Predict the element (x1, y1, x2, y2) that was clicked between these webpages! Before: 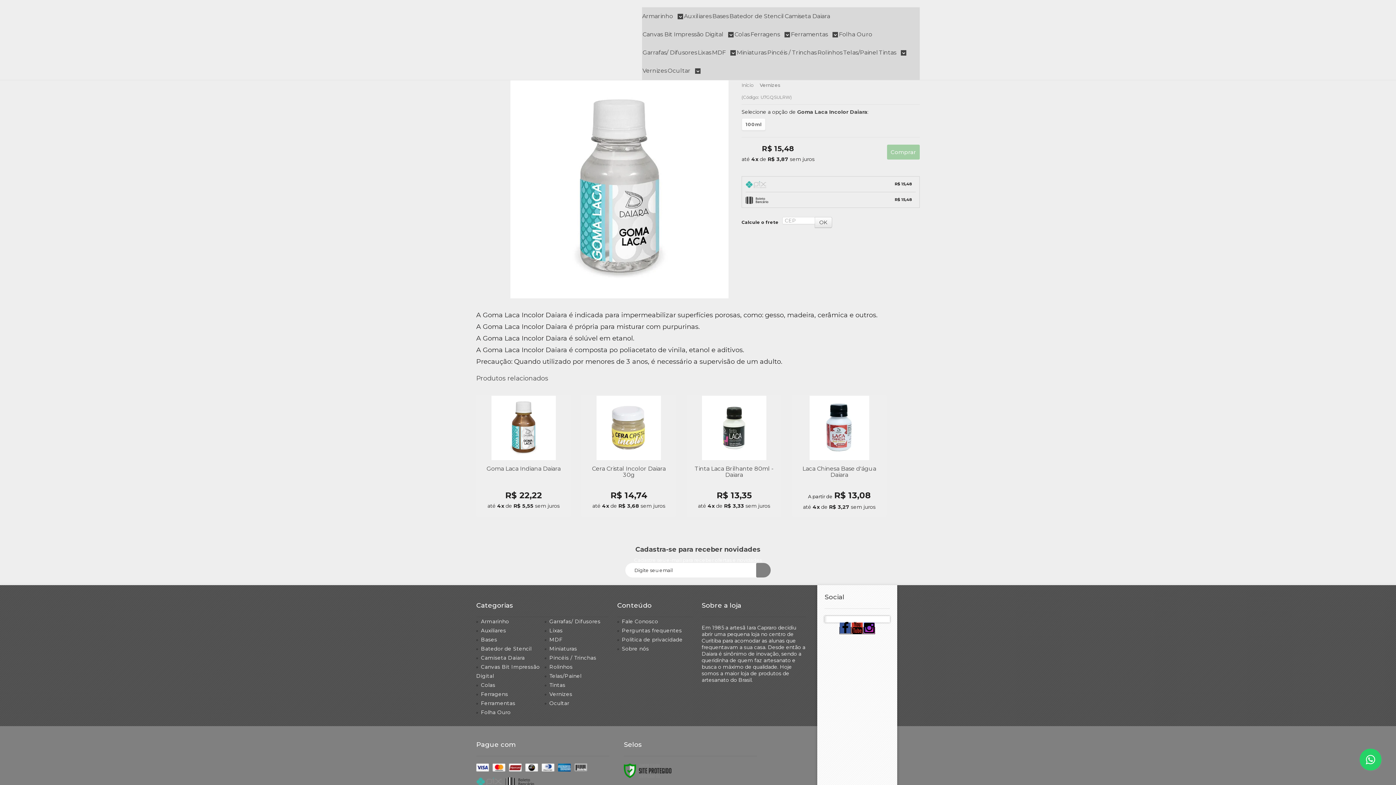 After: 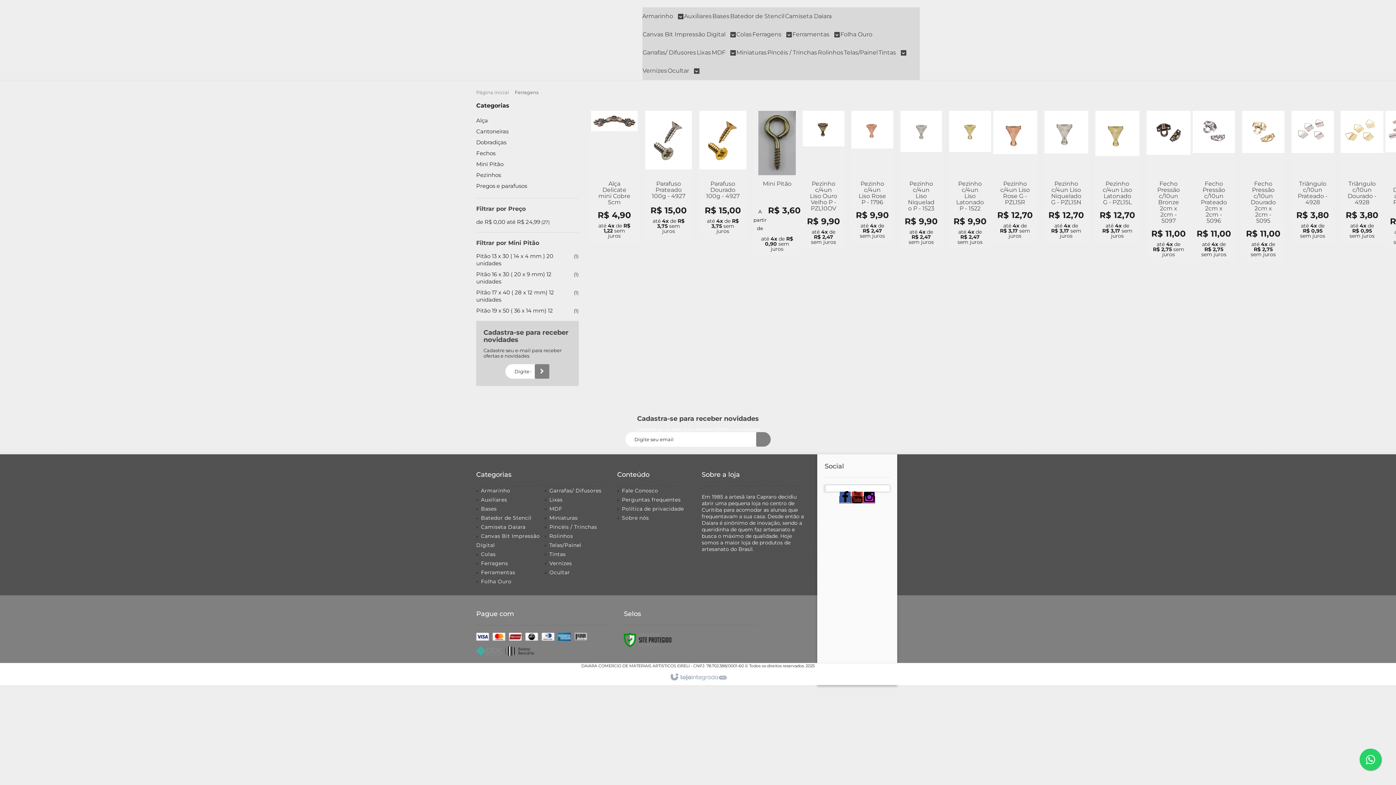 Action: bbox: (481, 691, 508, 697) label: Ferragens